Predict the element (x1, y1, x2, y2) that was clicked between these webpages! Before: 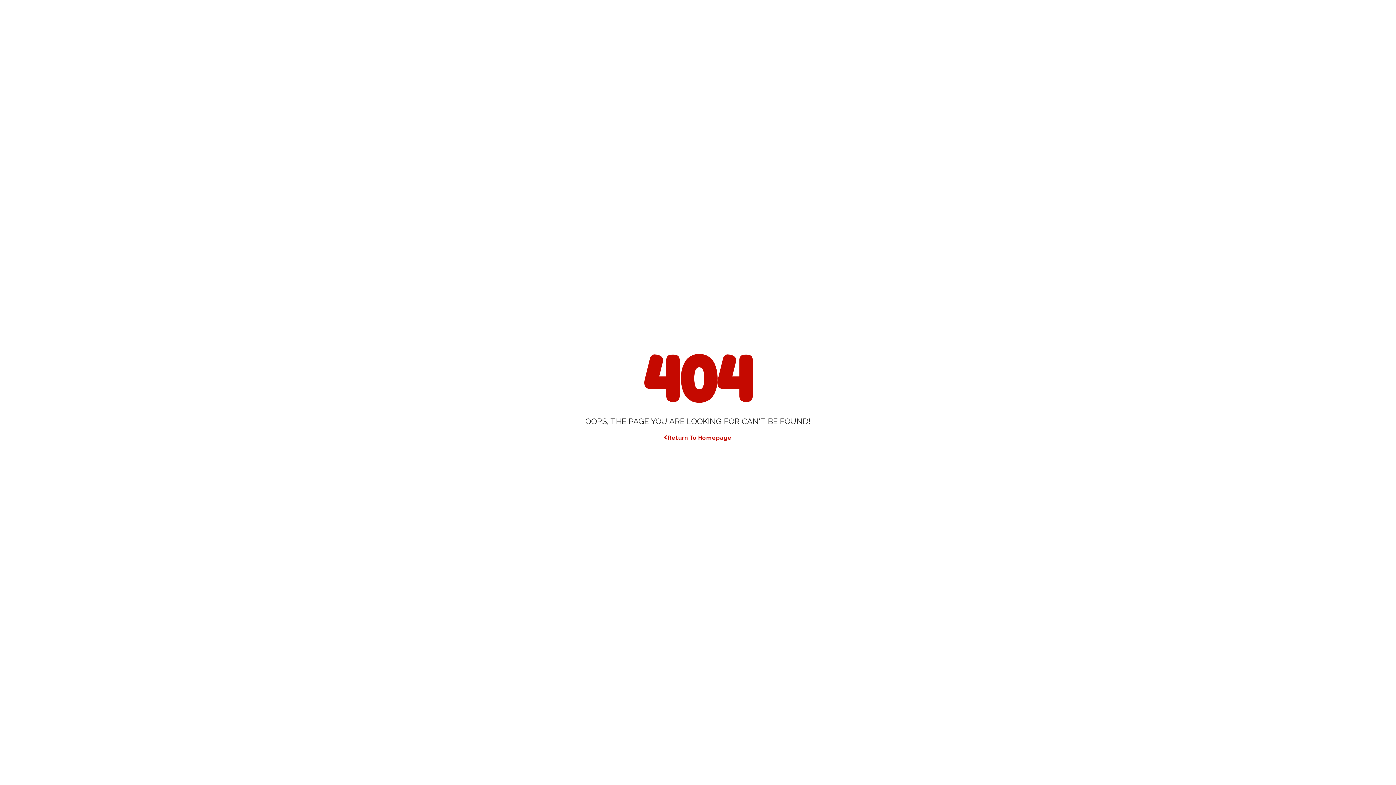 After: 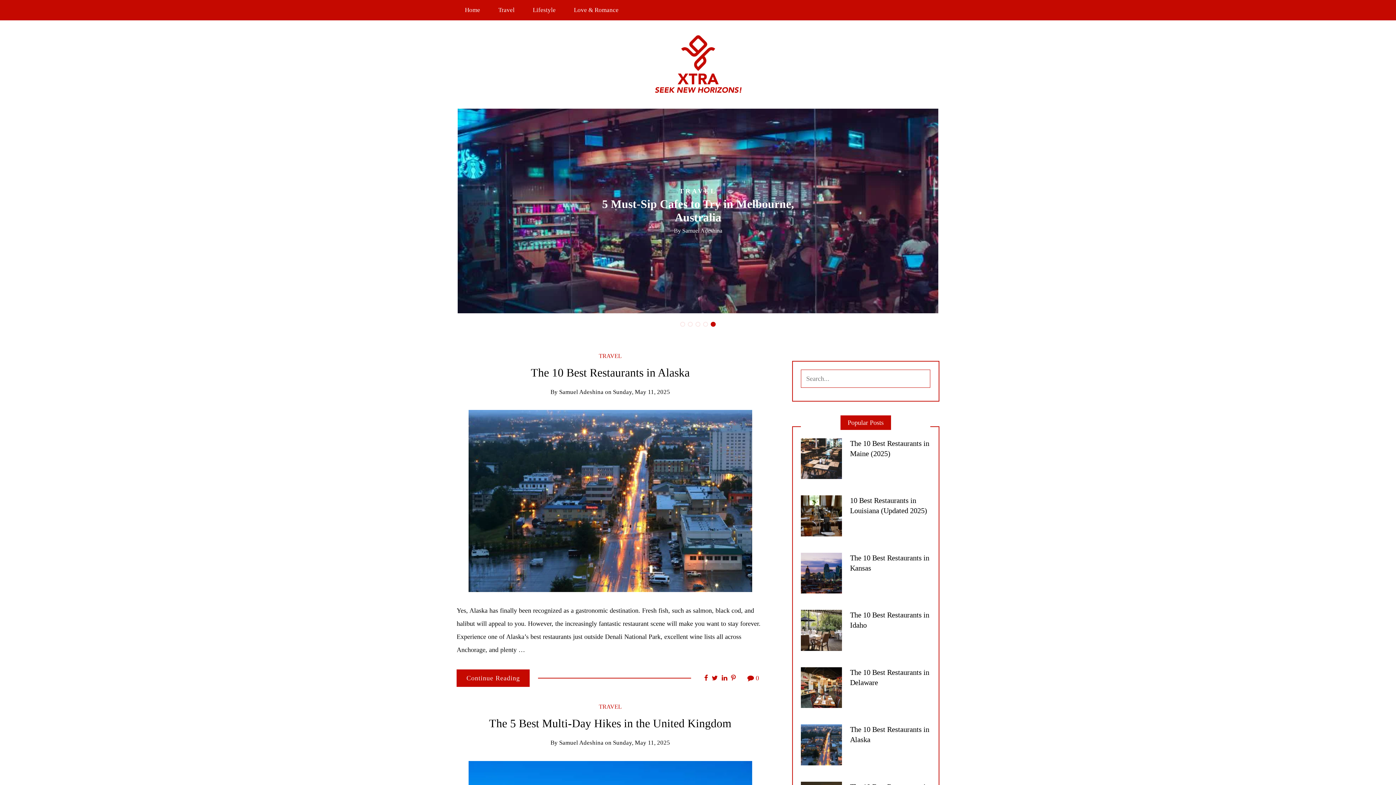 Action: bbox: (664, 426, 731, 442) label: Return To Homepage